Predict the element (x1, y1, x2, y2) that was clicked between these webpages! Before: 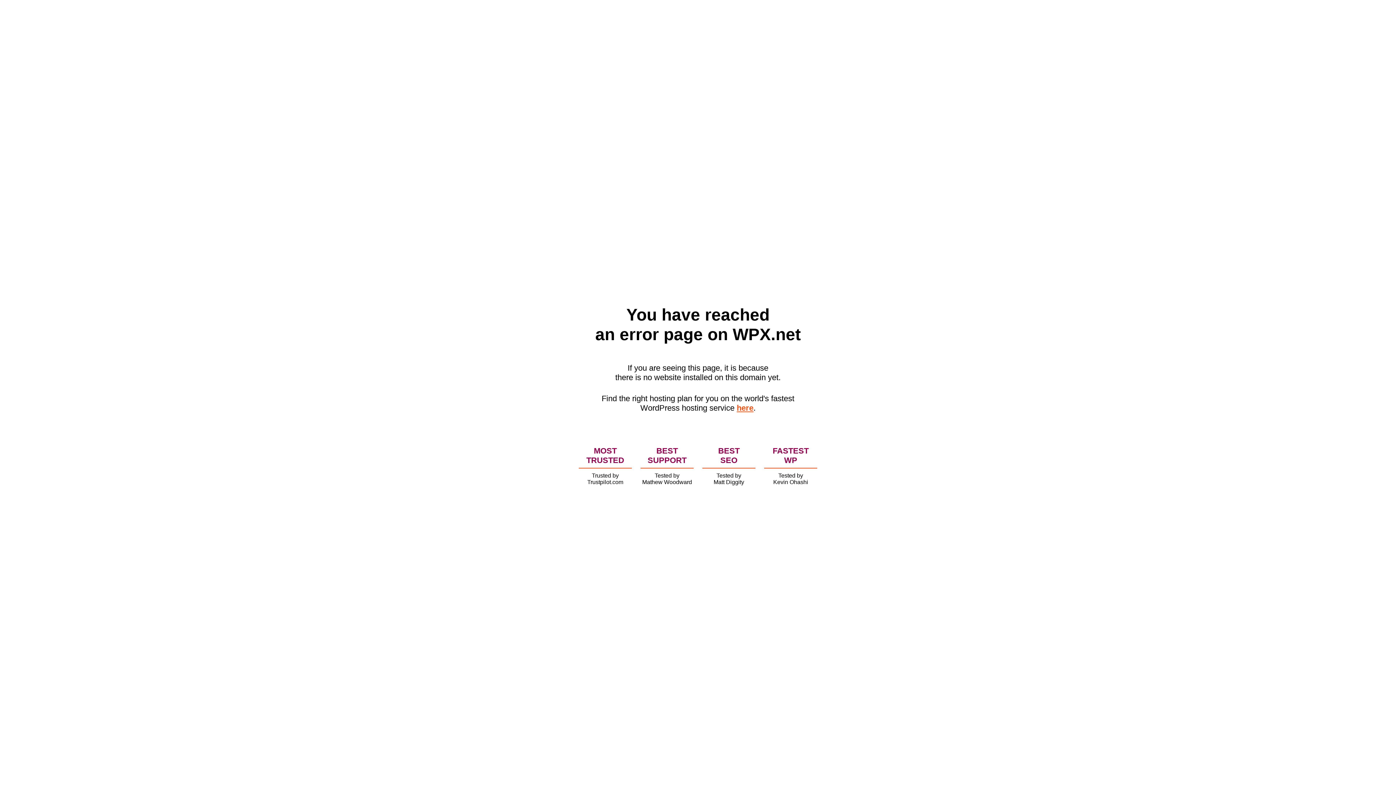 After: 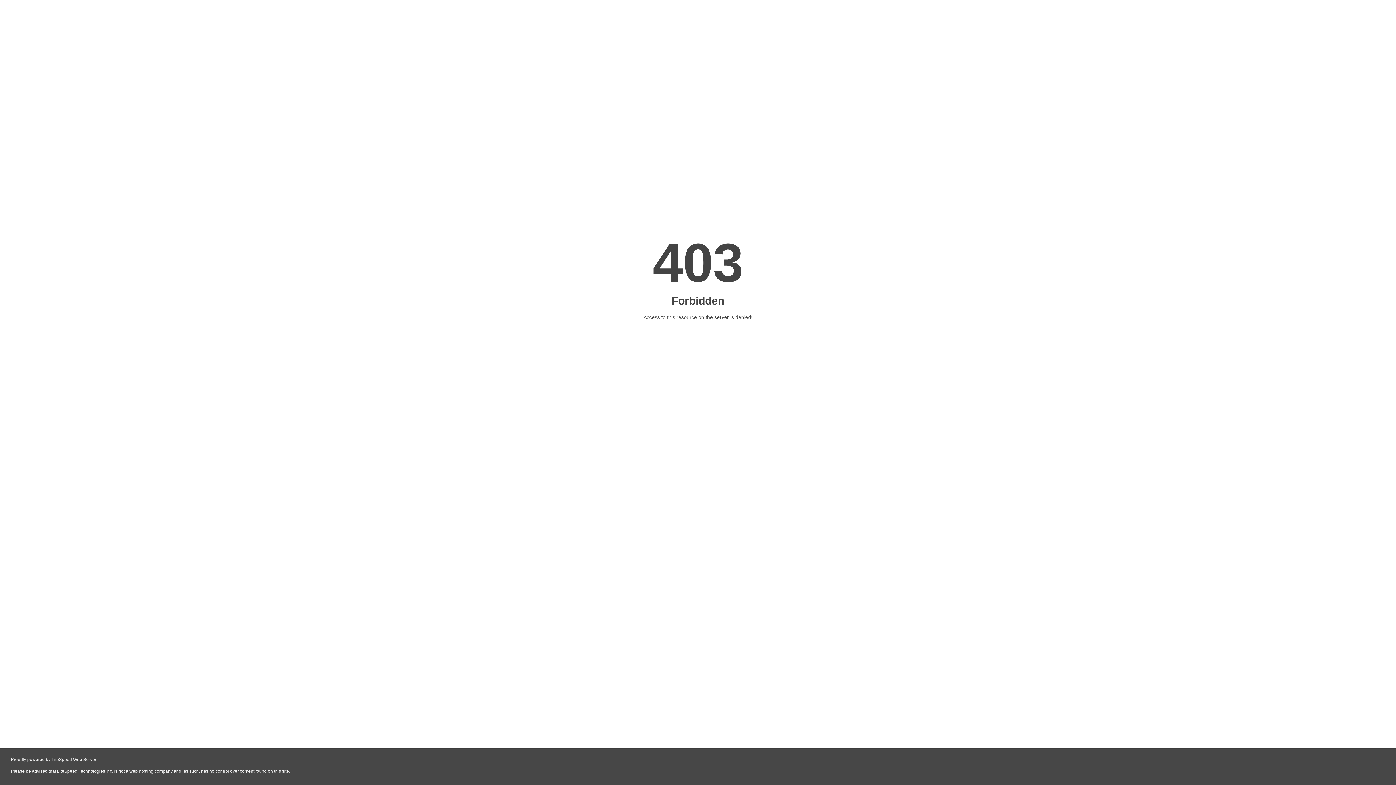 Action: bbox: (736, 403, 753, 412) label: here